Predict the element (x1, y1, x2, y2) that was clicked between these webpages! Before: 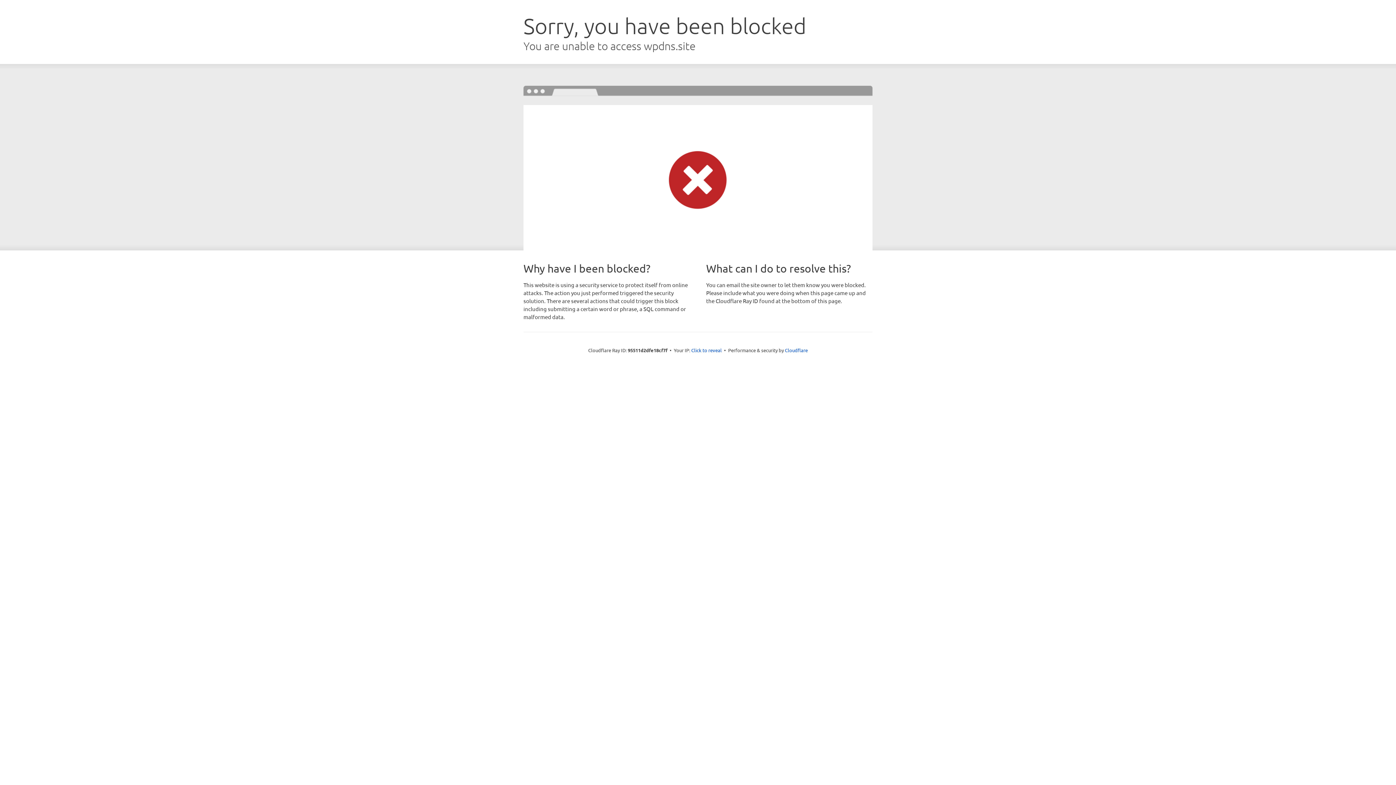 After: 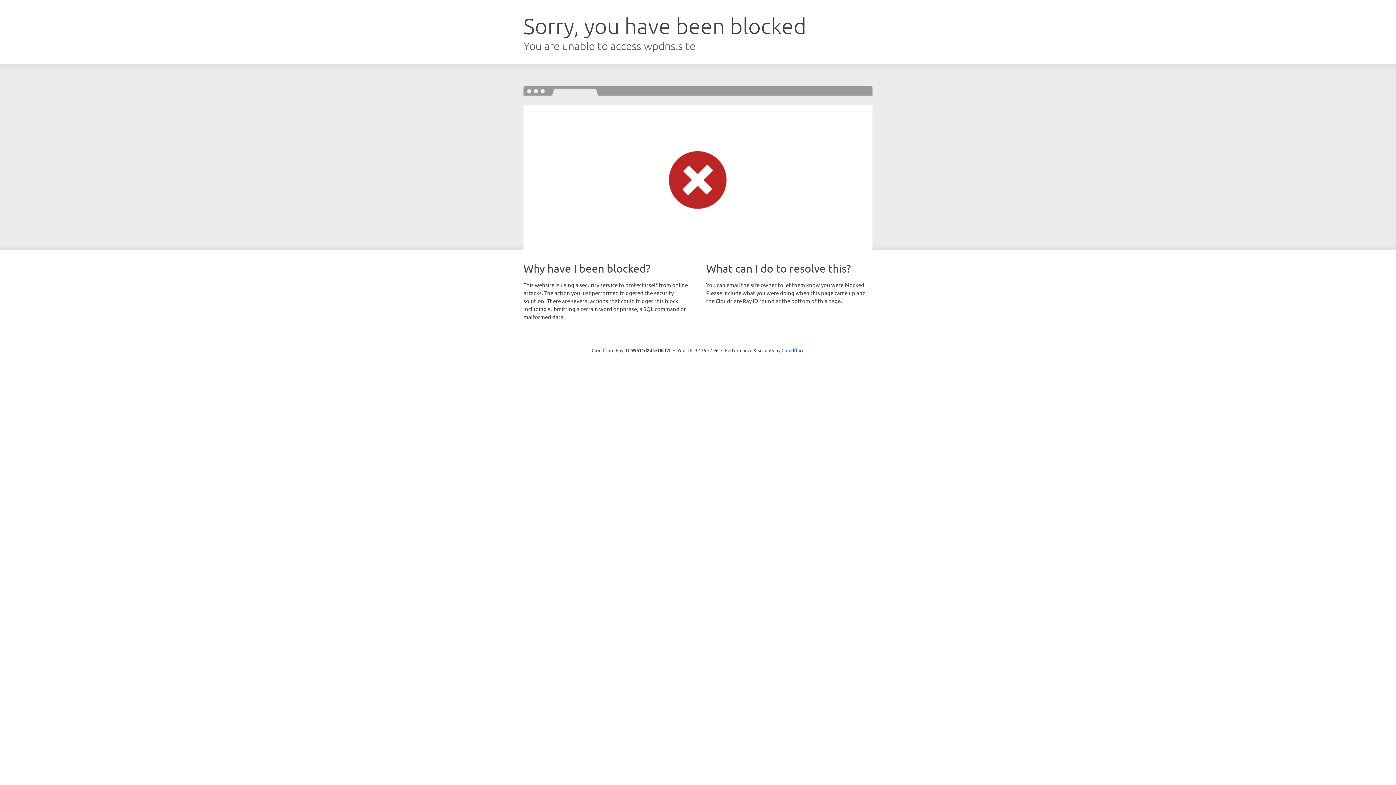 Action: label: Click to reveal bbox: (691, 346, 722, 353)